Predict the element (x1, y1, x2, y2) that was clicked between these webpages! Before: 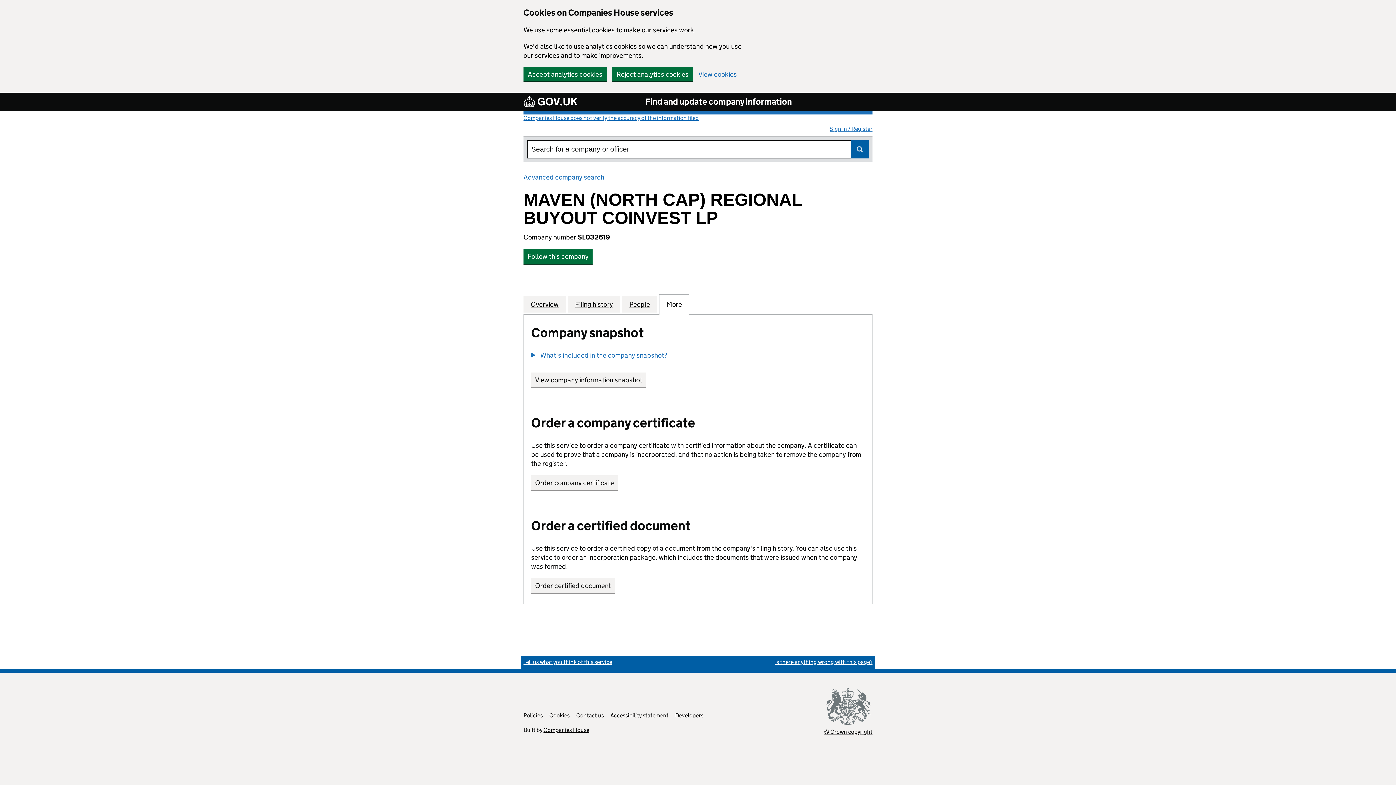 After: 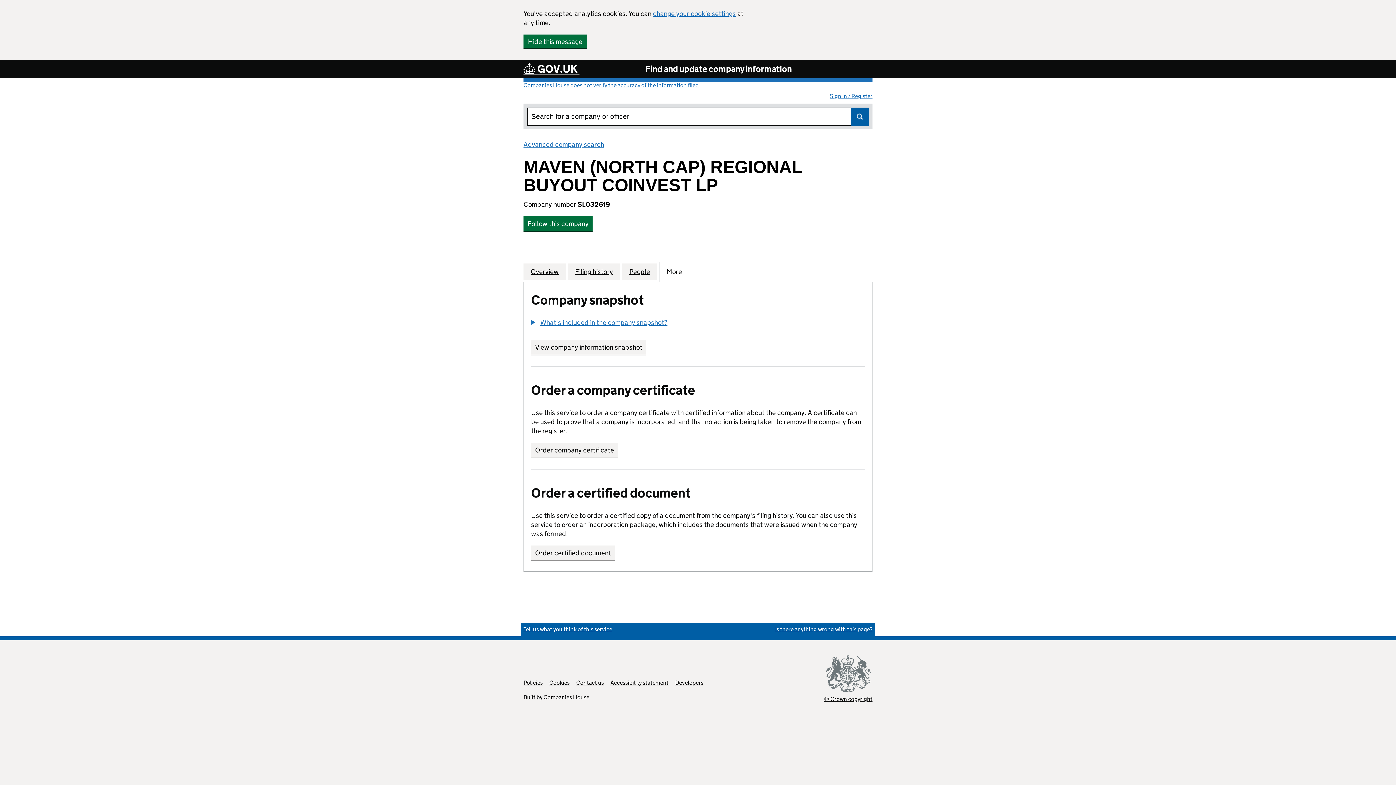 Action: label: Accept analytics cookies bbox: (523, 67, 606, 81)